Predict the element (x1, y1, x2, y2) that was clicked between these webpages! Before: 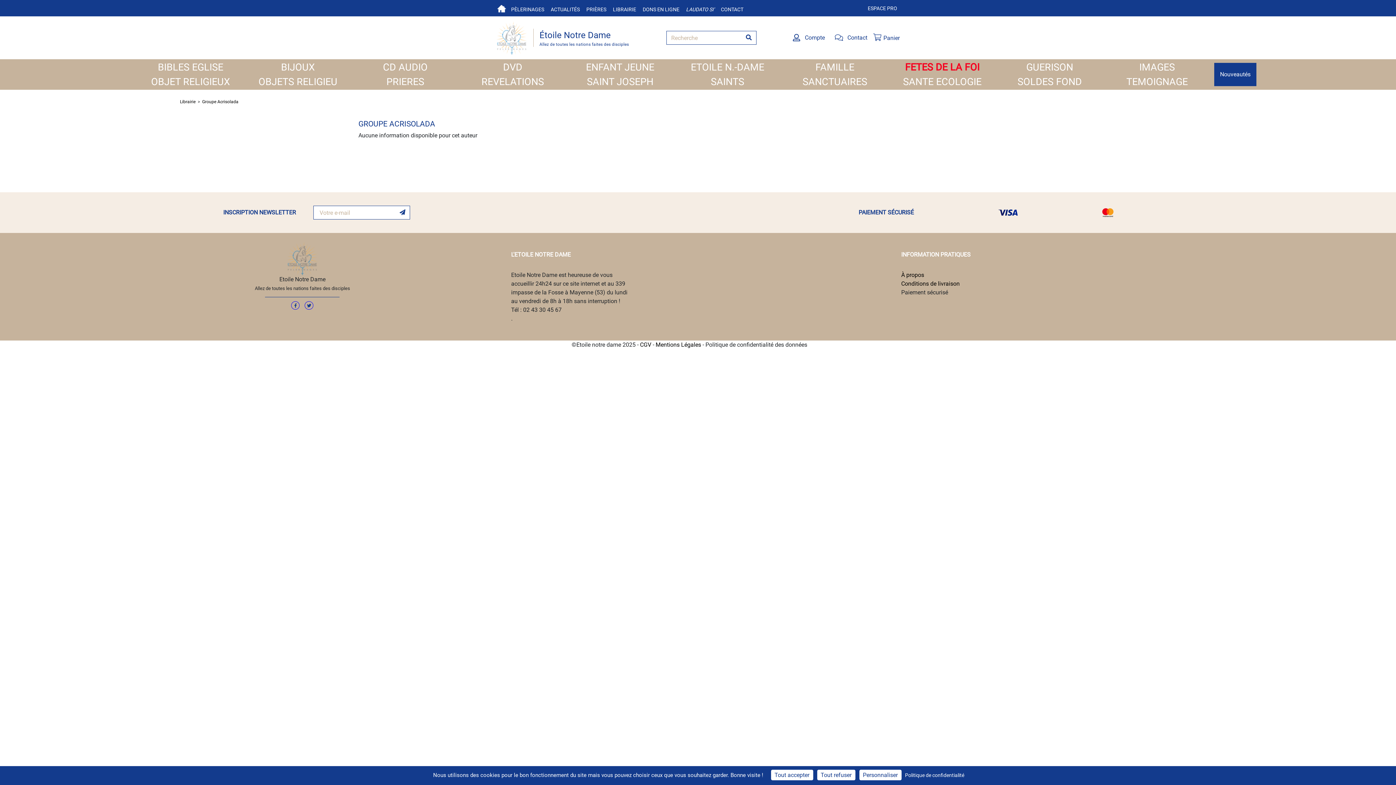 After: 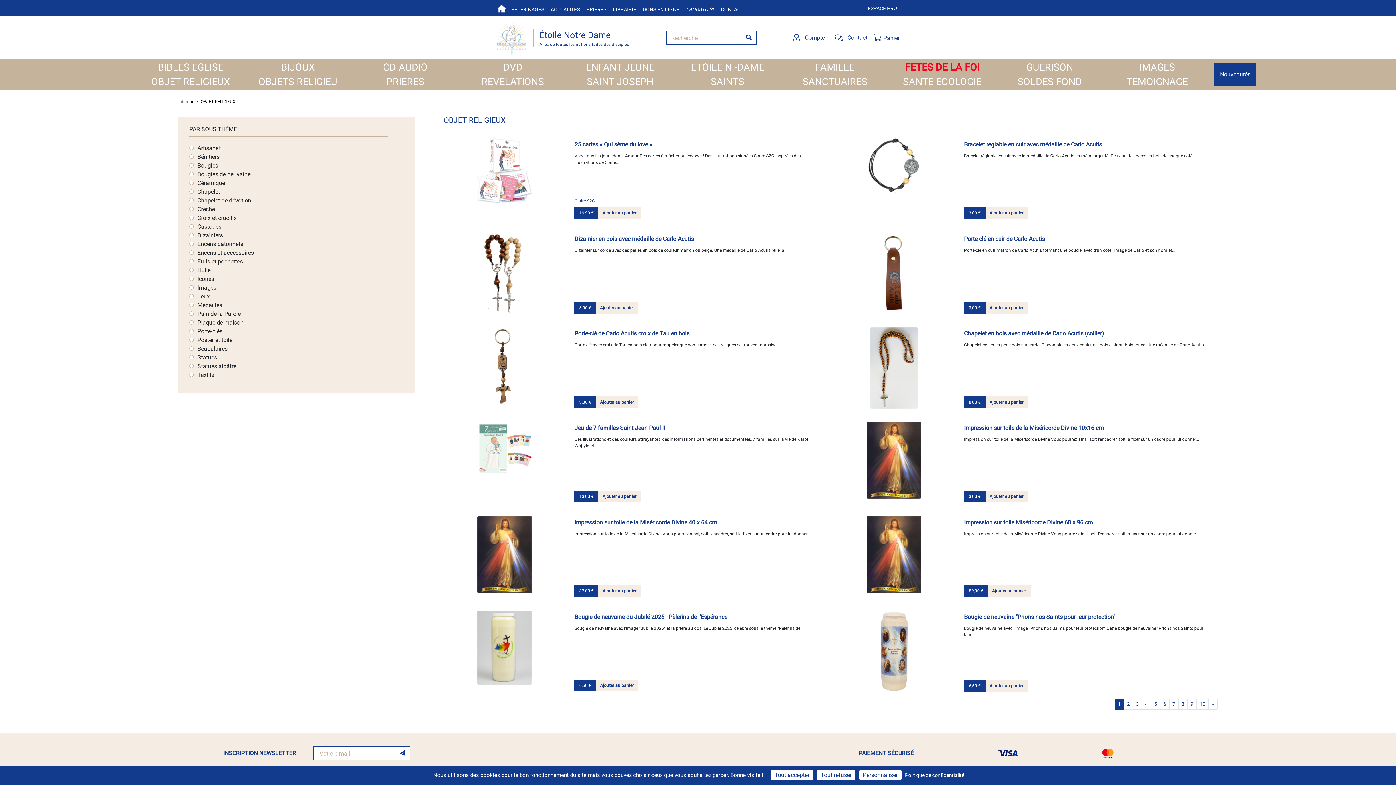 Action: label: OBJET RELIGIEUX bbox: (151, 74, 230, 89)